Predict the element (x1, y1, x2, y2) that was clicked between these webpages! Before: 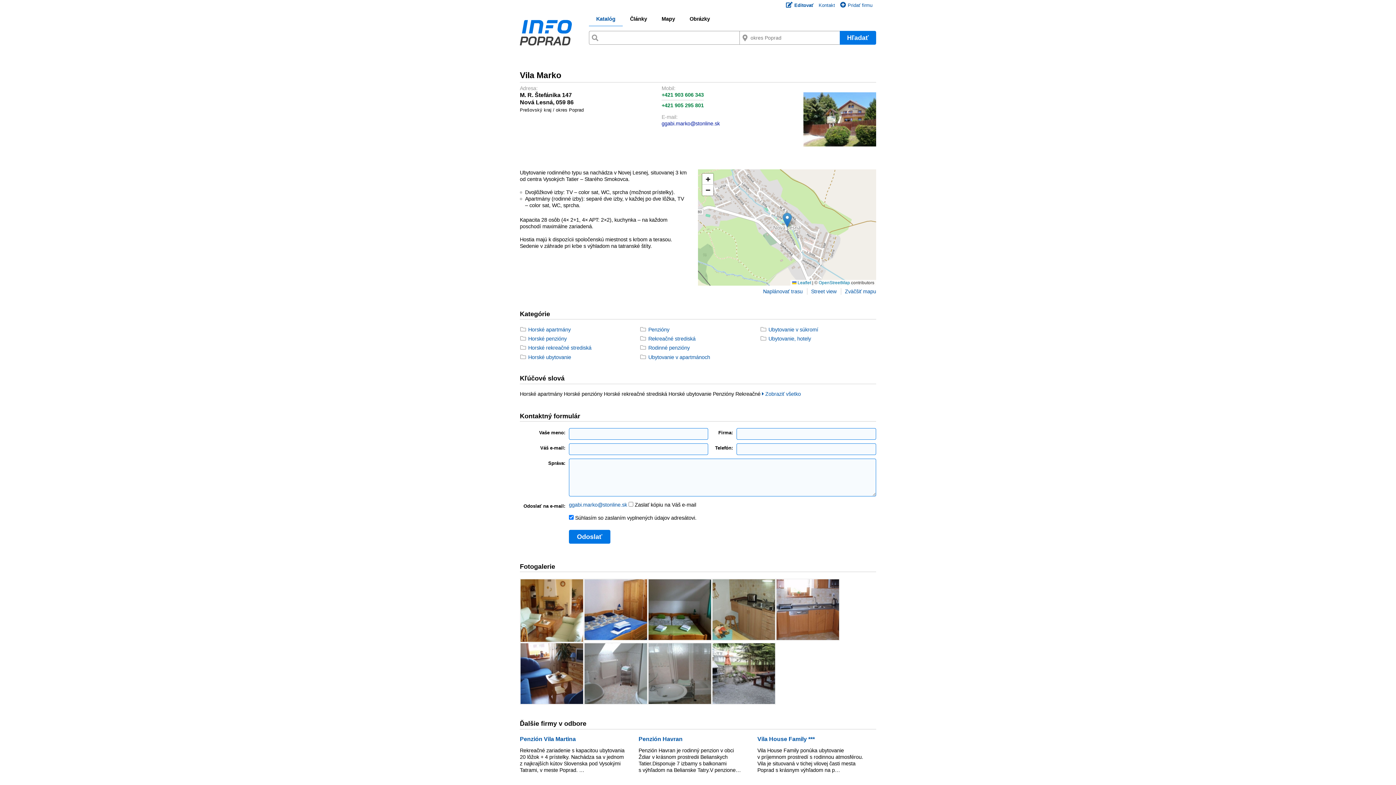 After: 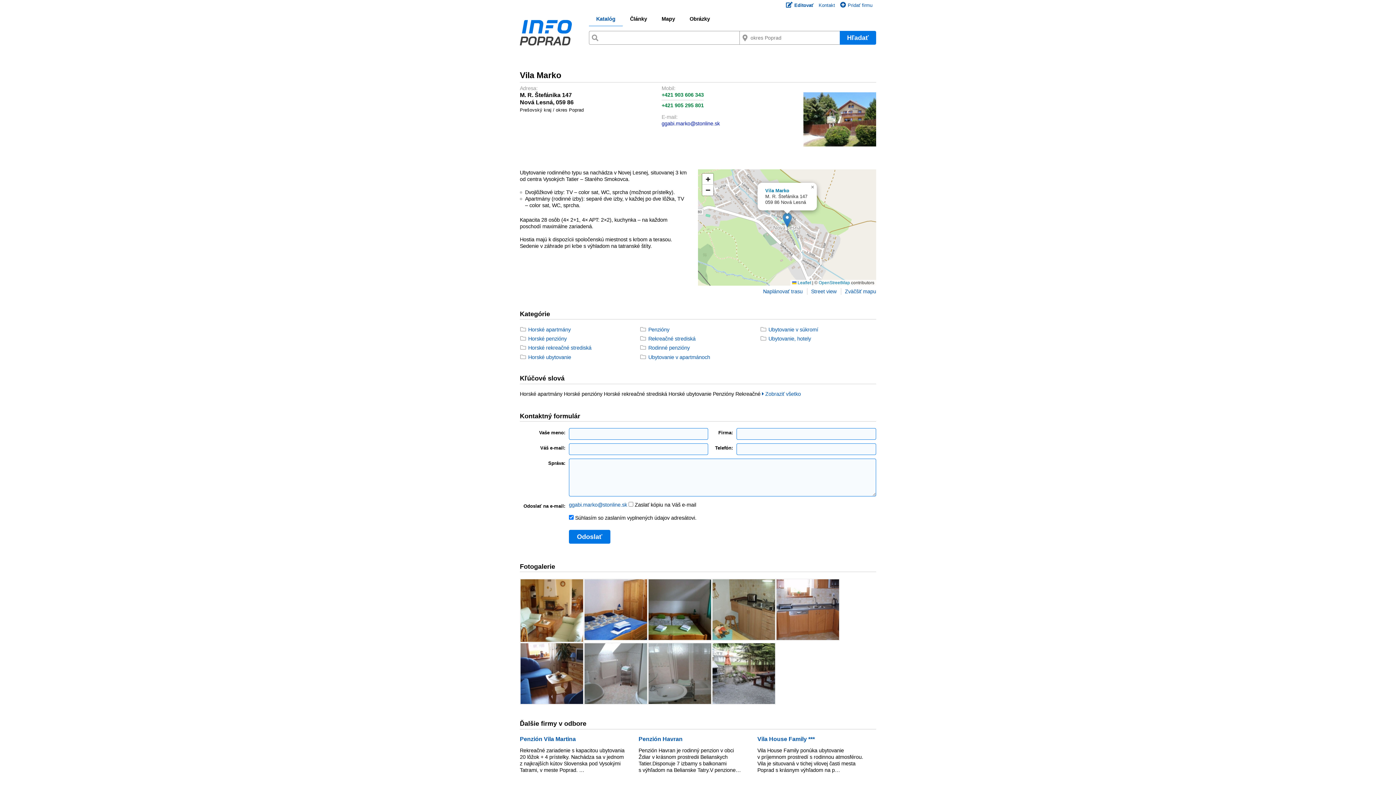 Action: bbox: (782, 212, 792, 227)